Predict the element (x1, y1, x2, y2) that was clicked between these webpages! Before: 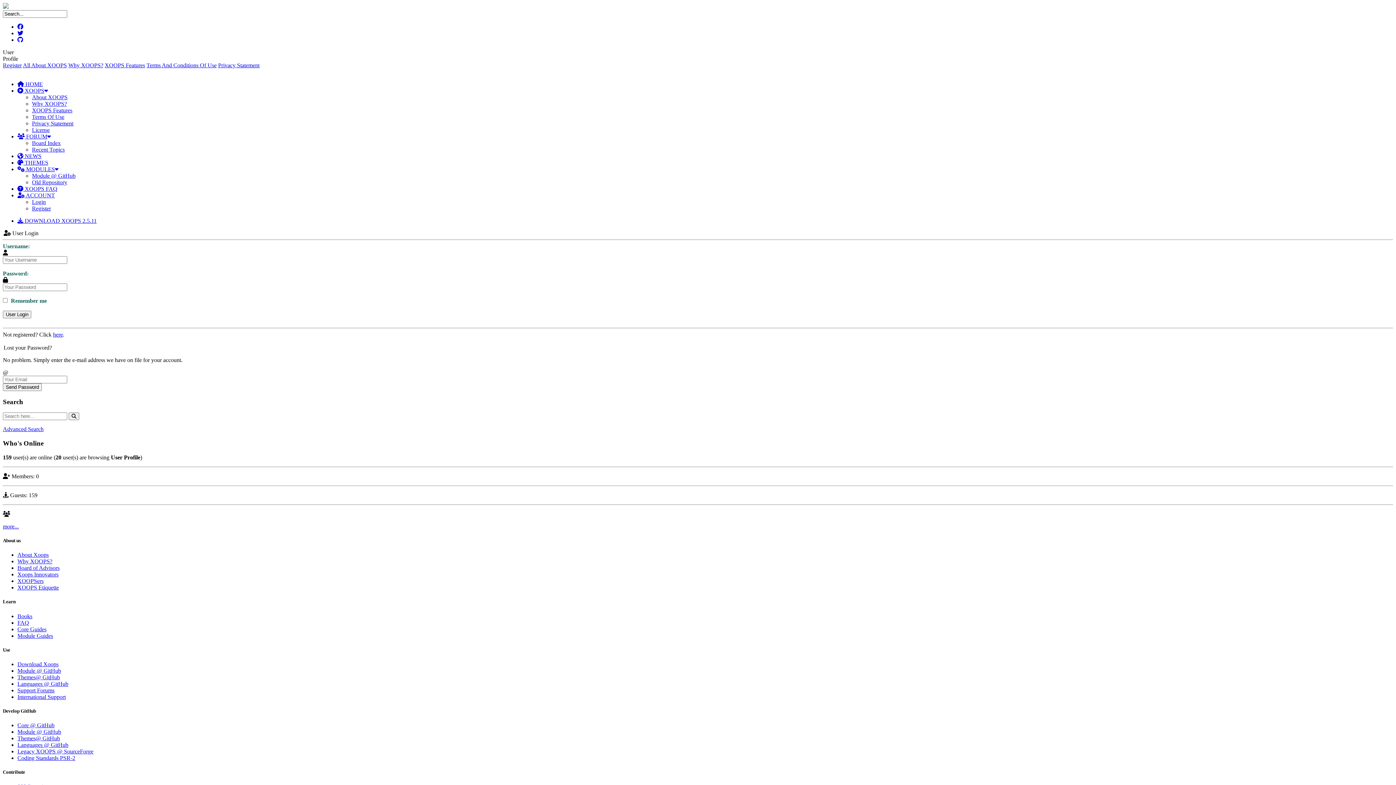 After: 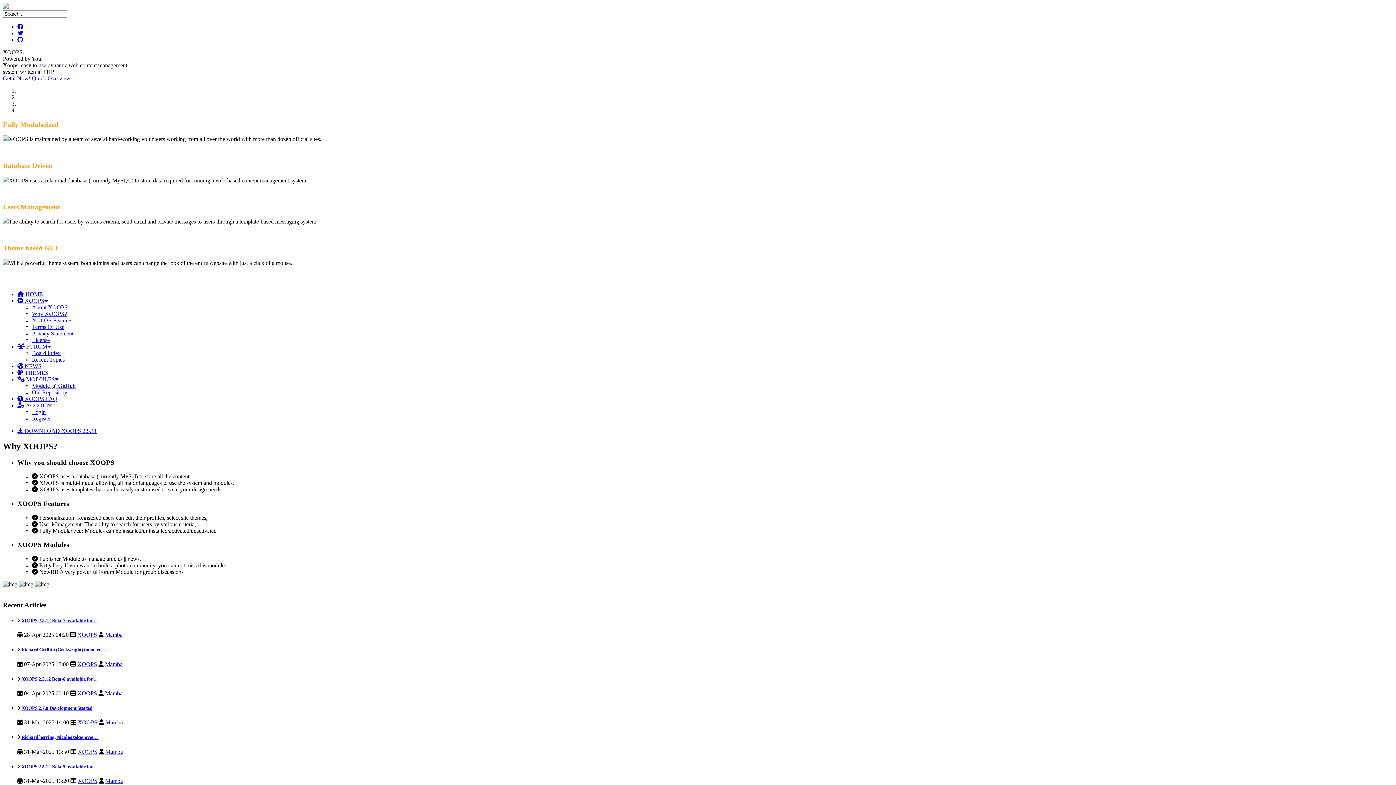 Action: bbox: (17, 81, 42, 87) label:  HOME